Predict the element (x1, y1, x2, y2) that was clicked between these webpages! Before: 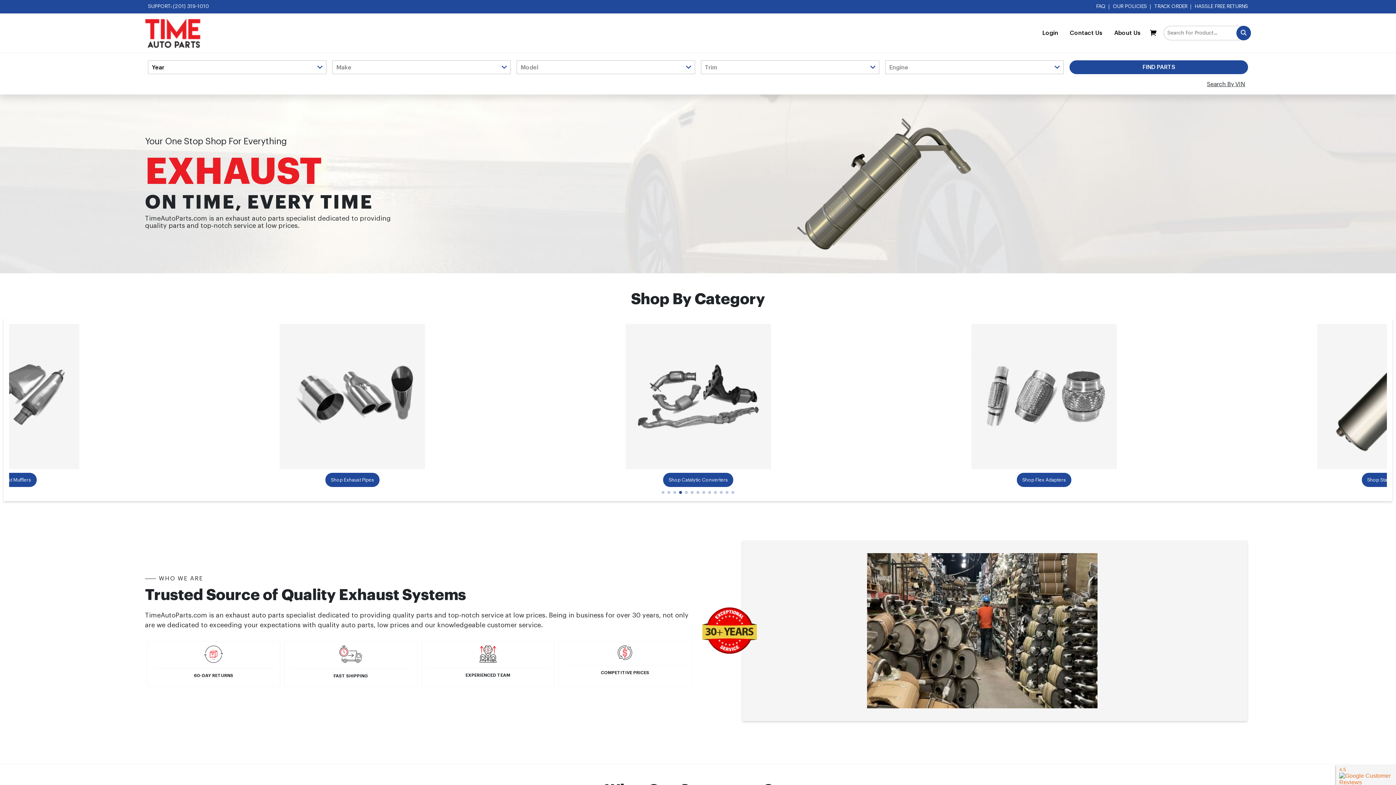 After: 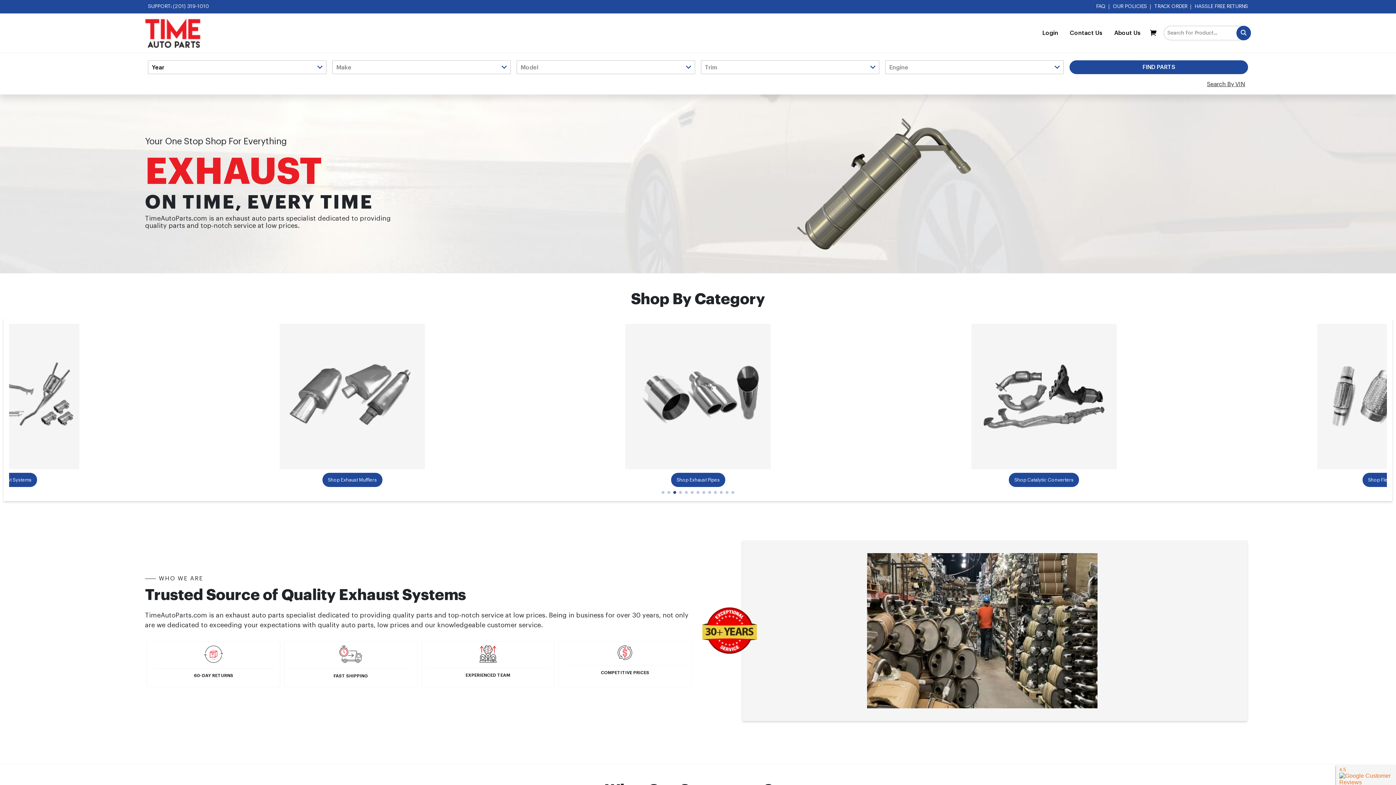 Action: bbox: (673, 491, 676, 494)